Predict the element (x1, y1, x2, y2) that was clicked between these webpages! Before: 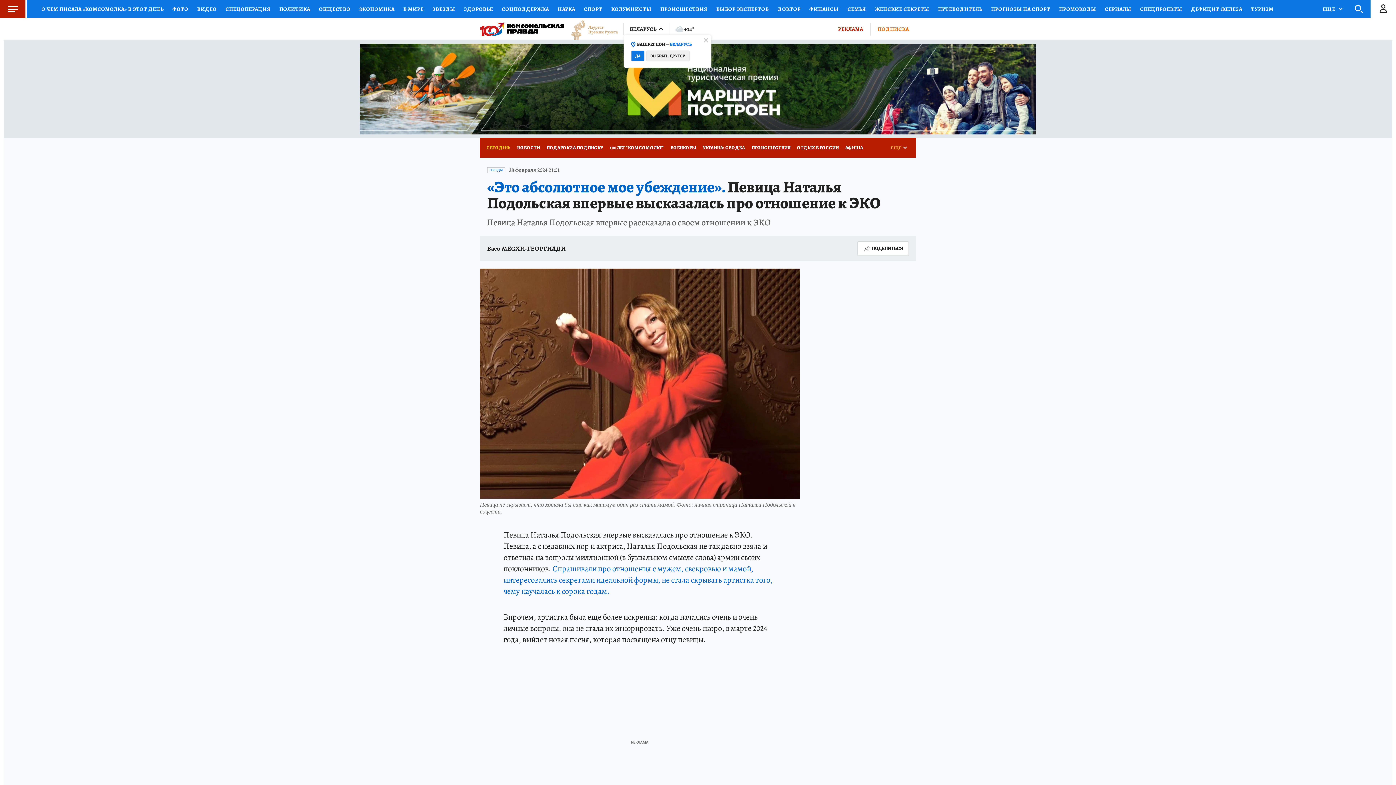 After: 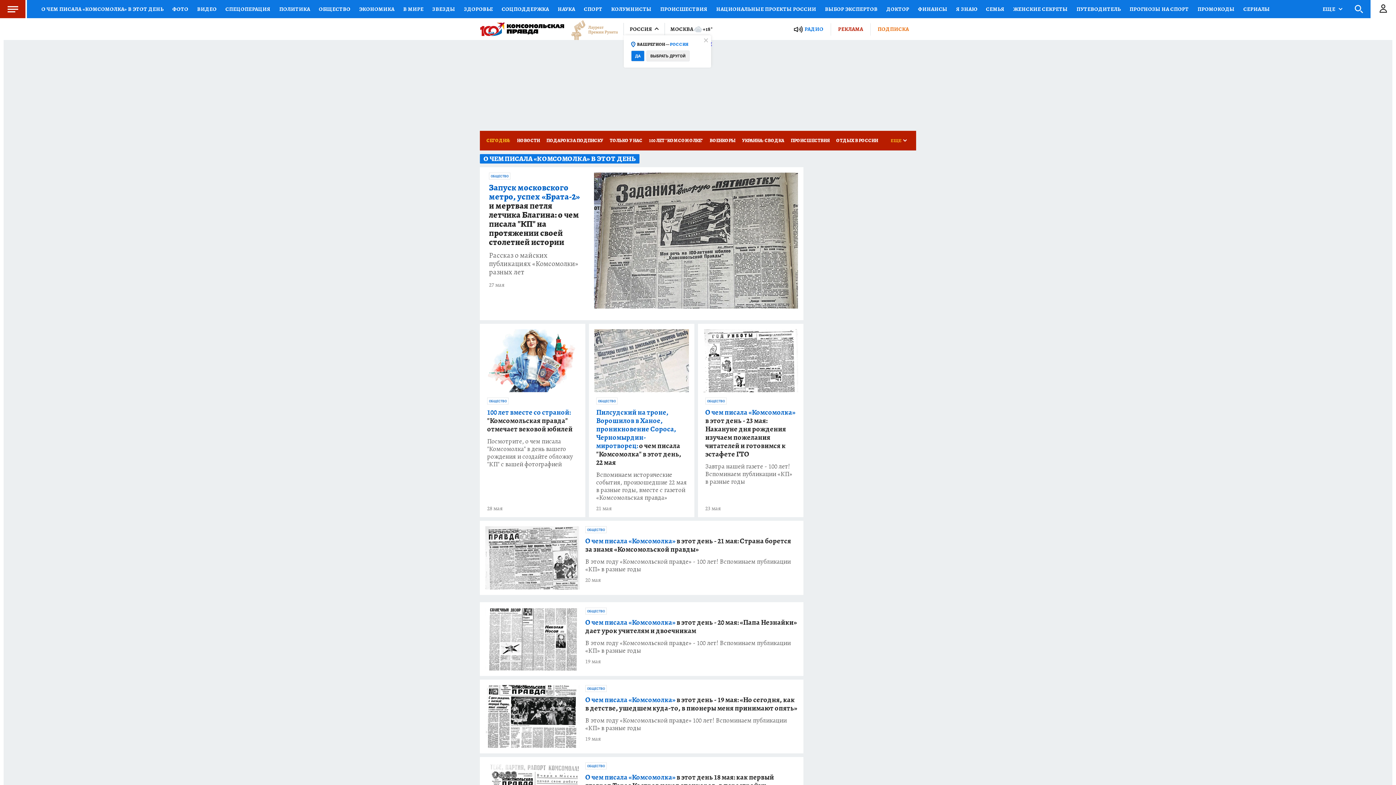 Action: bbox: (37, 0, 168, 18) label: О ЧЕМ ПИСАЛА «КОМСОМОЛКА» В ЭТОТ ДЕНЬ